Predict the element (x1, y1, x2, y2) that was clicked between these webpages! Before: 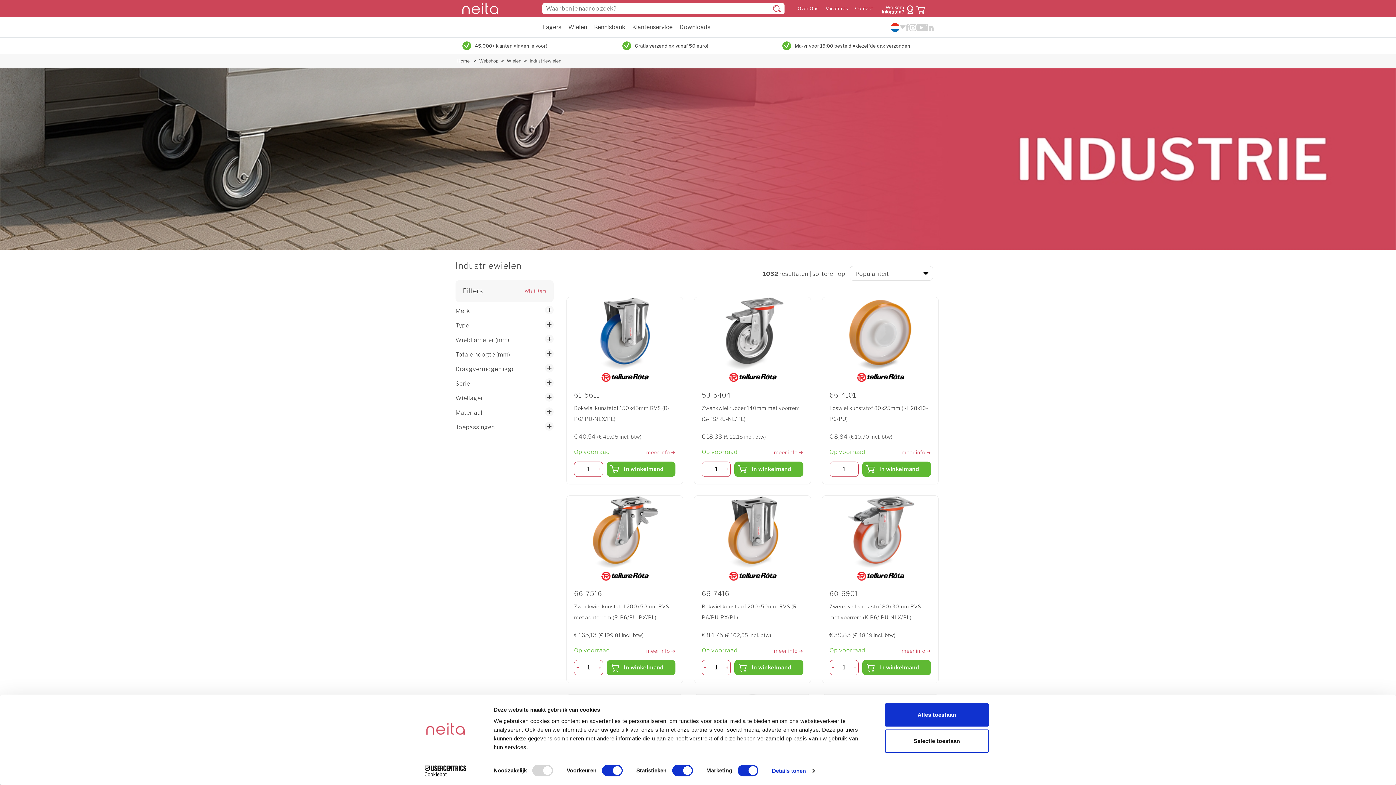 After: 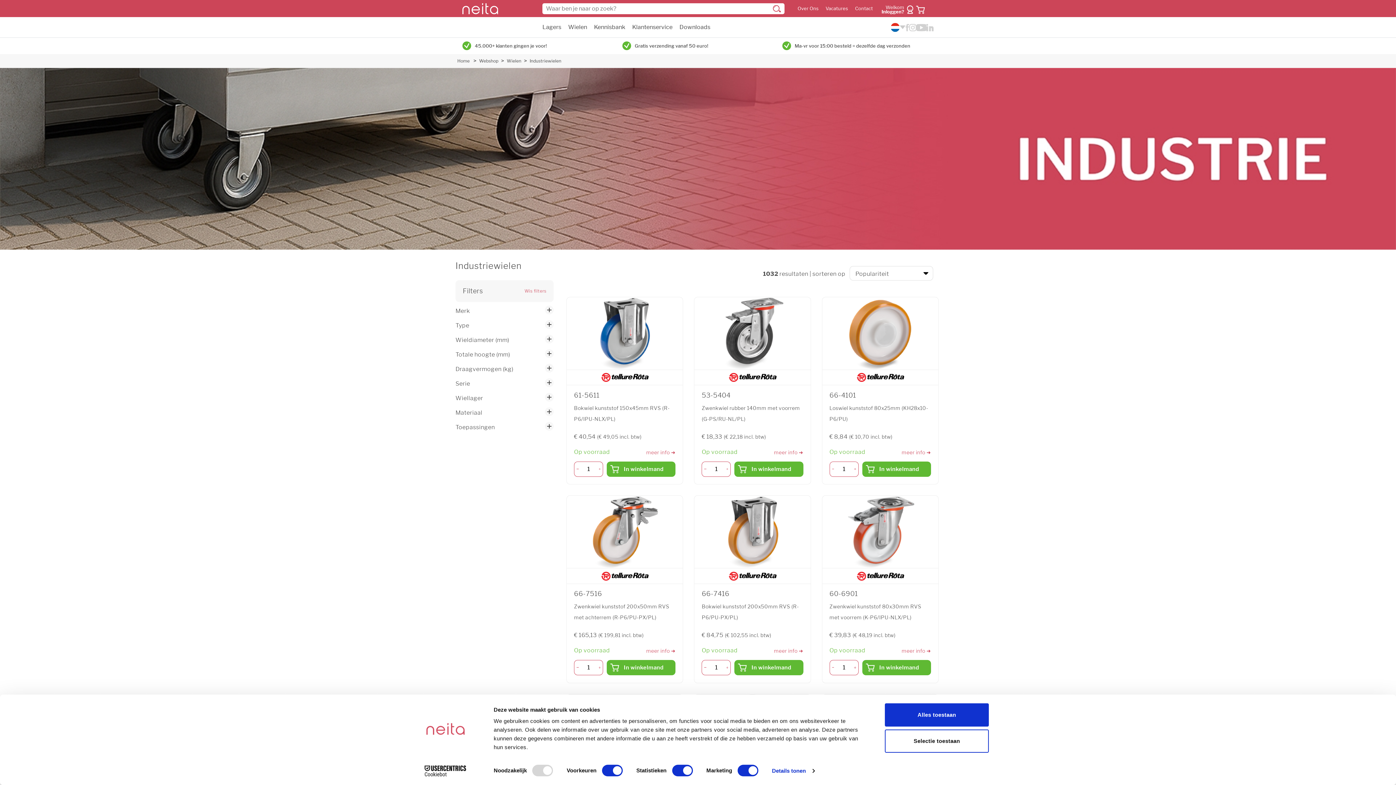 Action: bbox: (926, 23, 933, 30)